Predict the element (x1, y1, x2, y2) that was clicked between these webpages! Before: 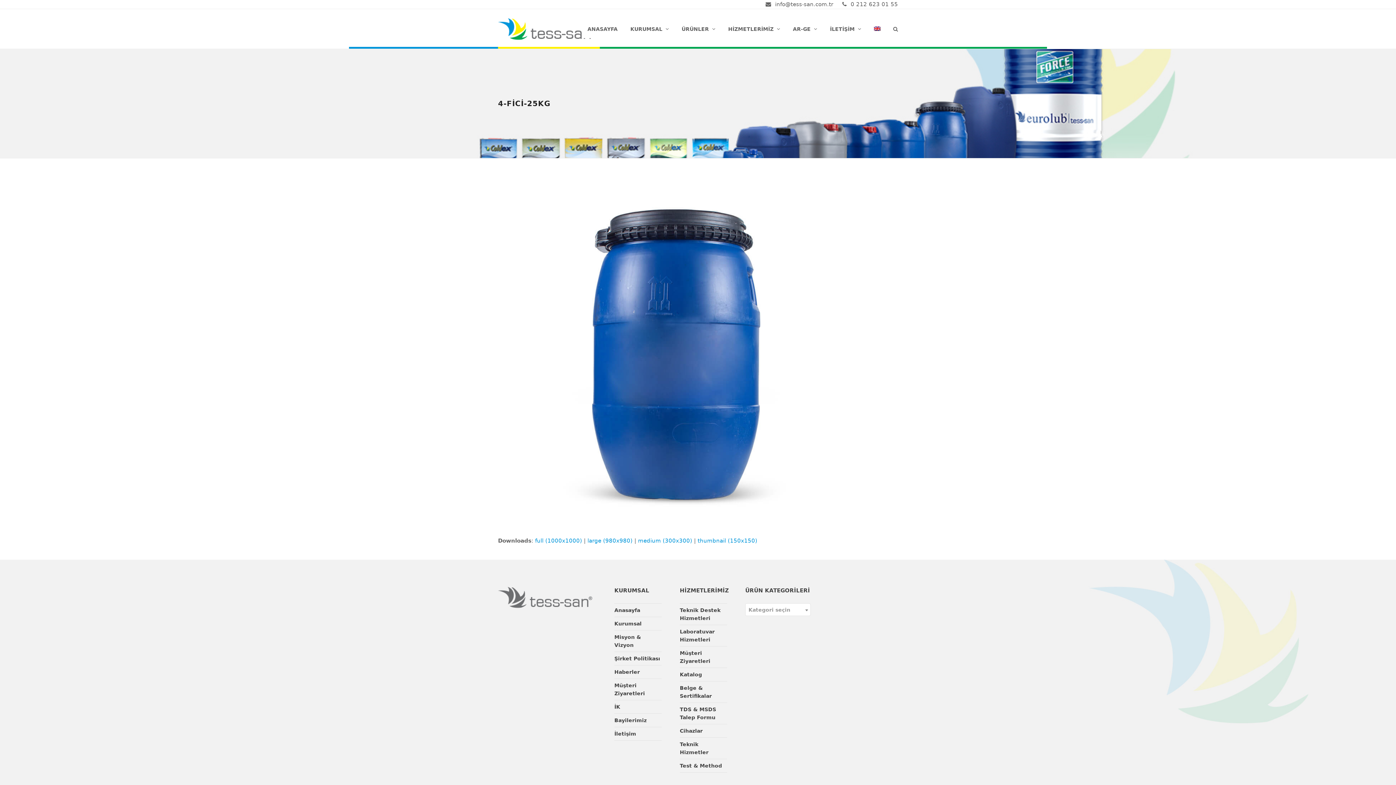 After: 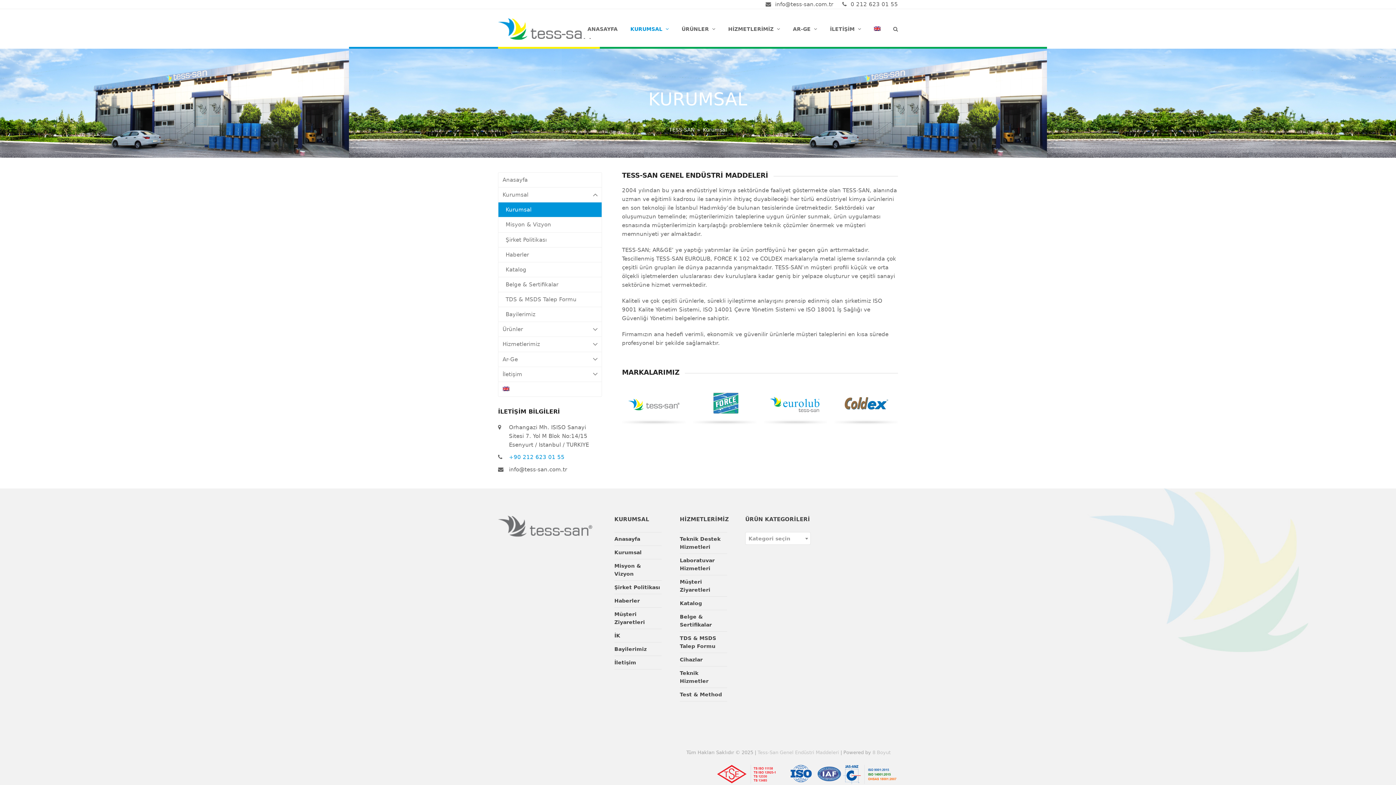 Action: label: Kurumsal bbox: (614, 621, 641, 626)